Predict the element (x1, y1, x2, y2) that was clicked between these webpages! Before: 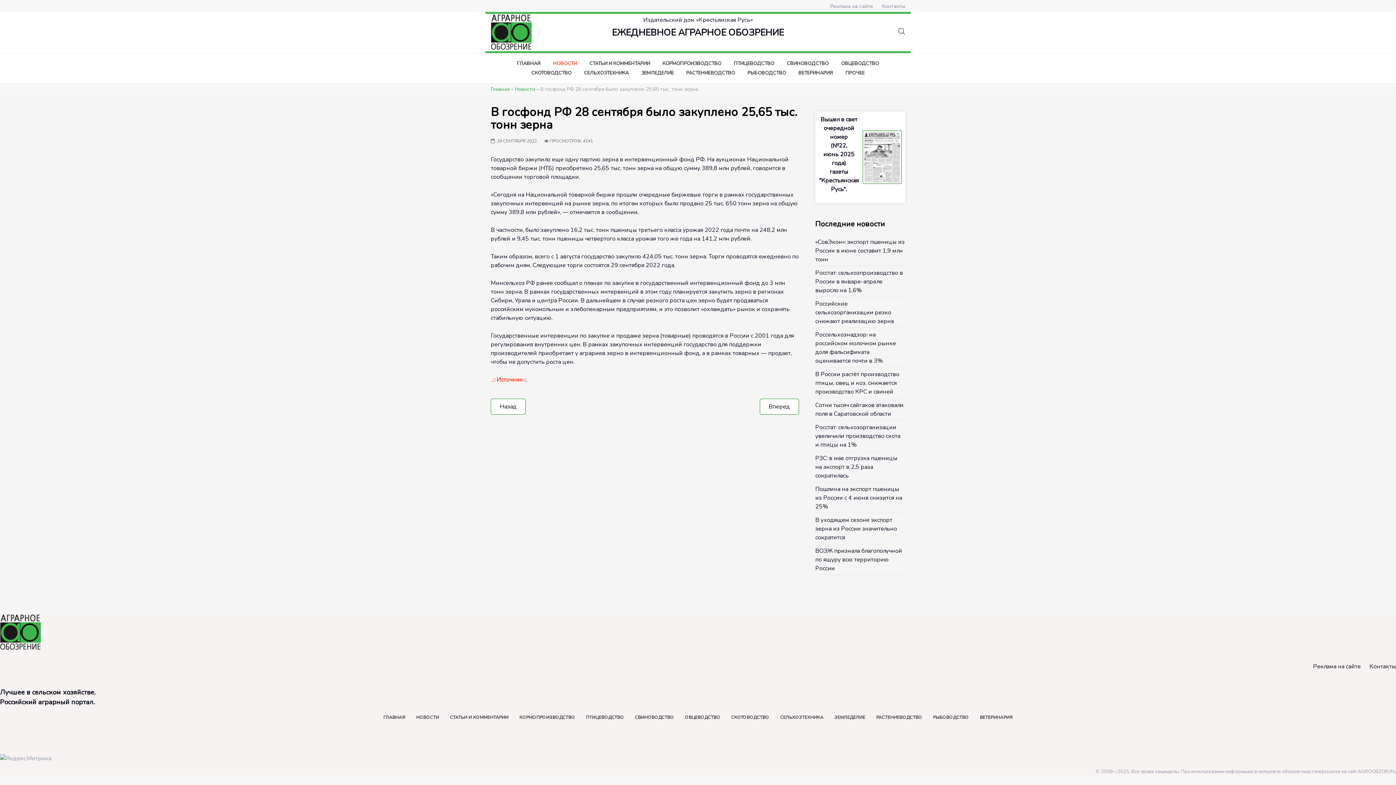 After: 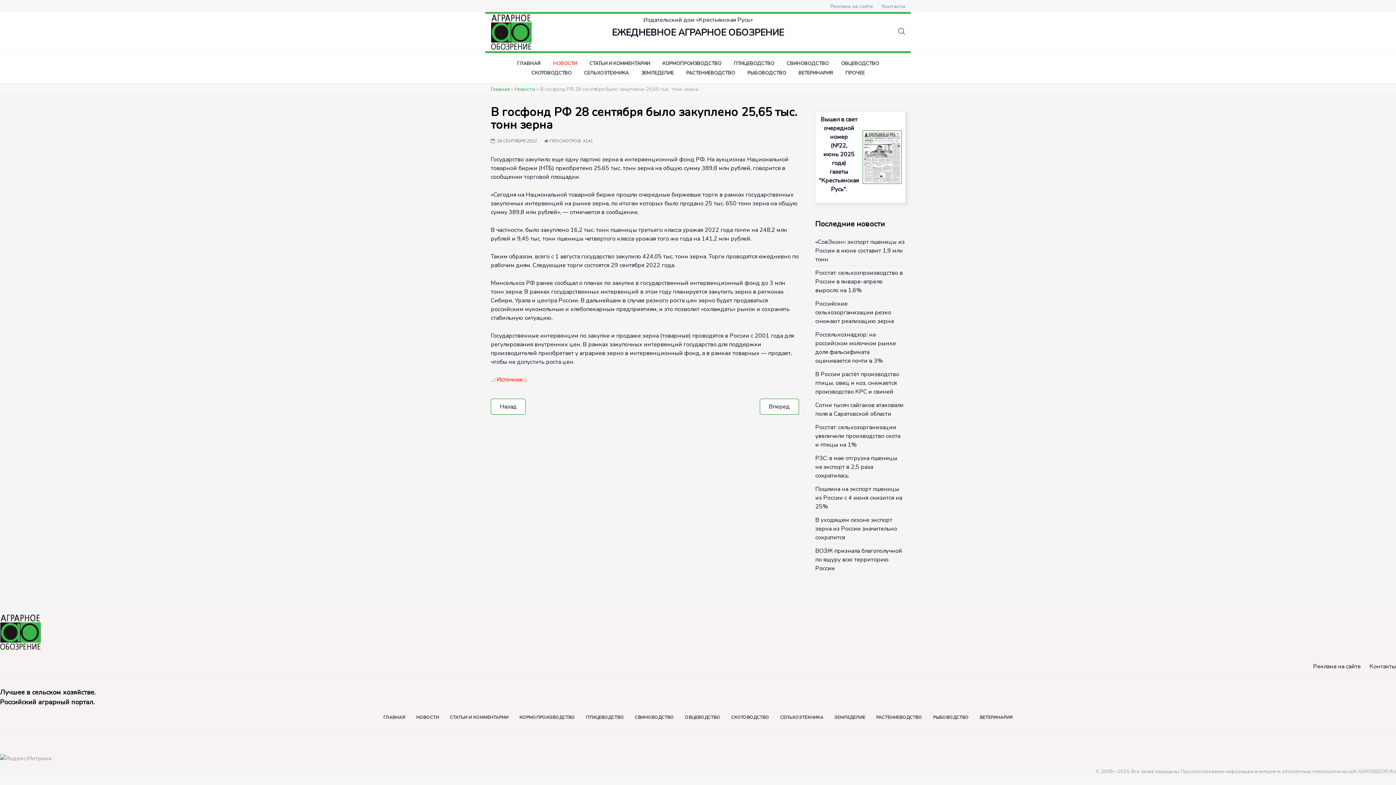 Action: bbox: (862, 152, 901, 160)